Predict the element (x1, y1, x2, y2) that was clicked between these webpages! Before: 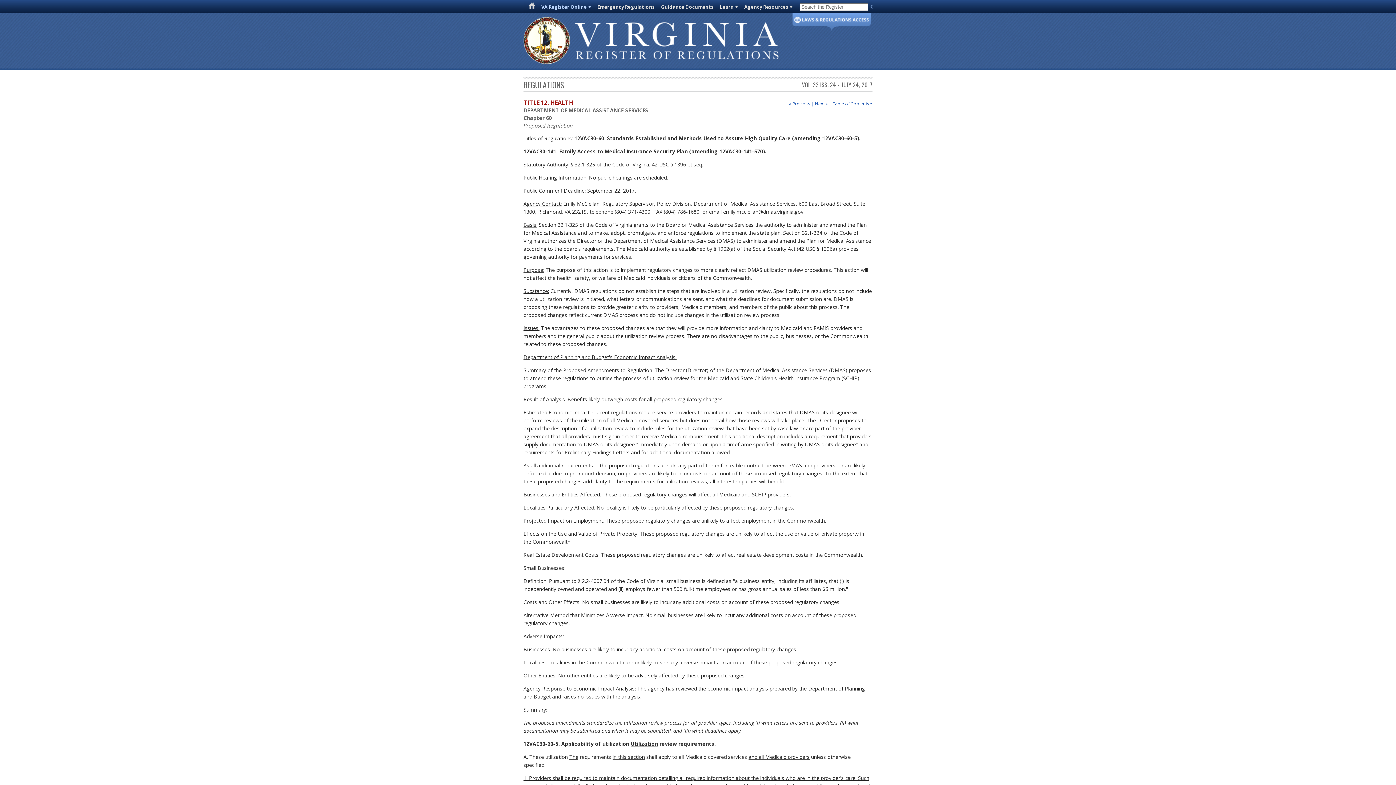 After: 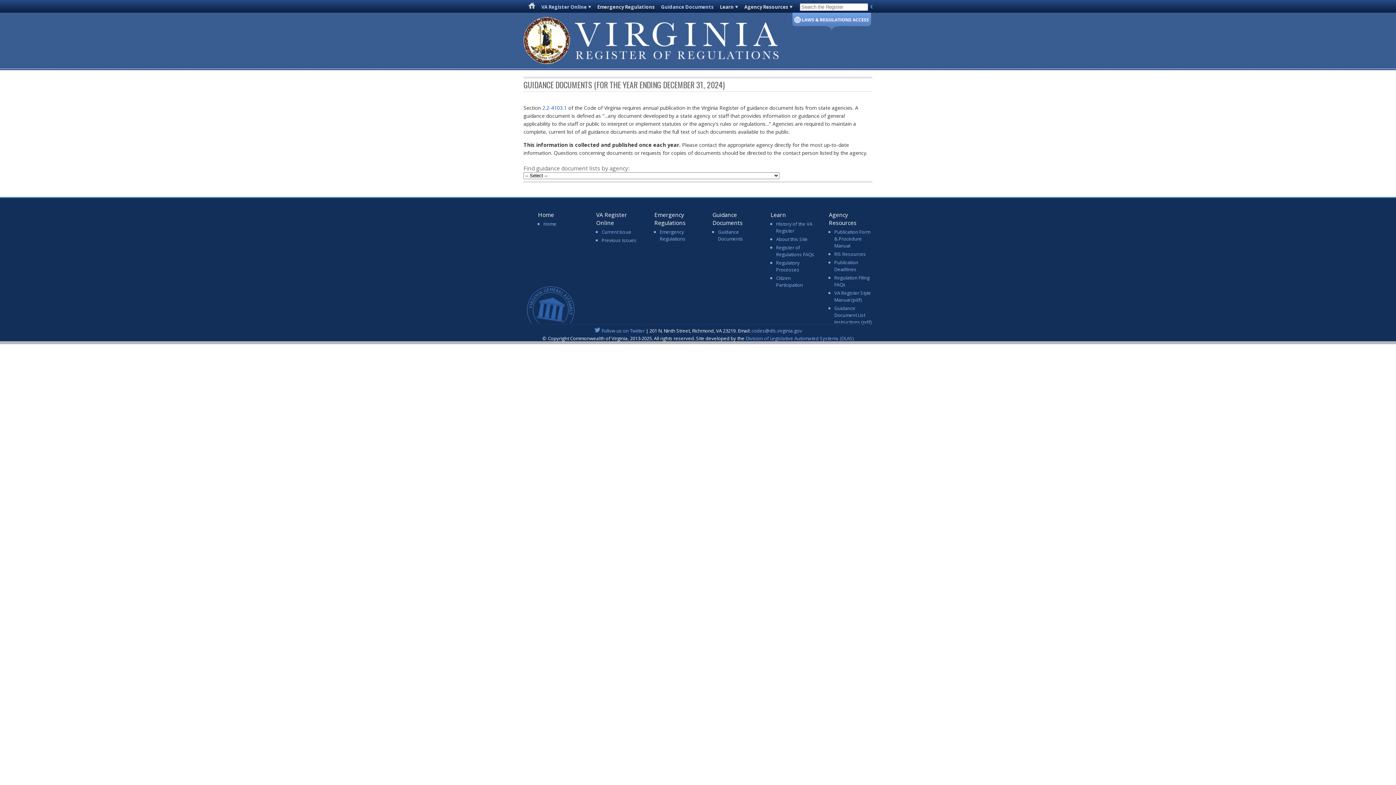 Action: bbox: (661, 3, 713, 10) label: Guidance Documents